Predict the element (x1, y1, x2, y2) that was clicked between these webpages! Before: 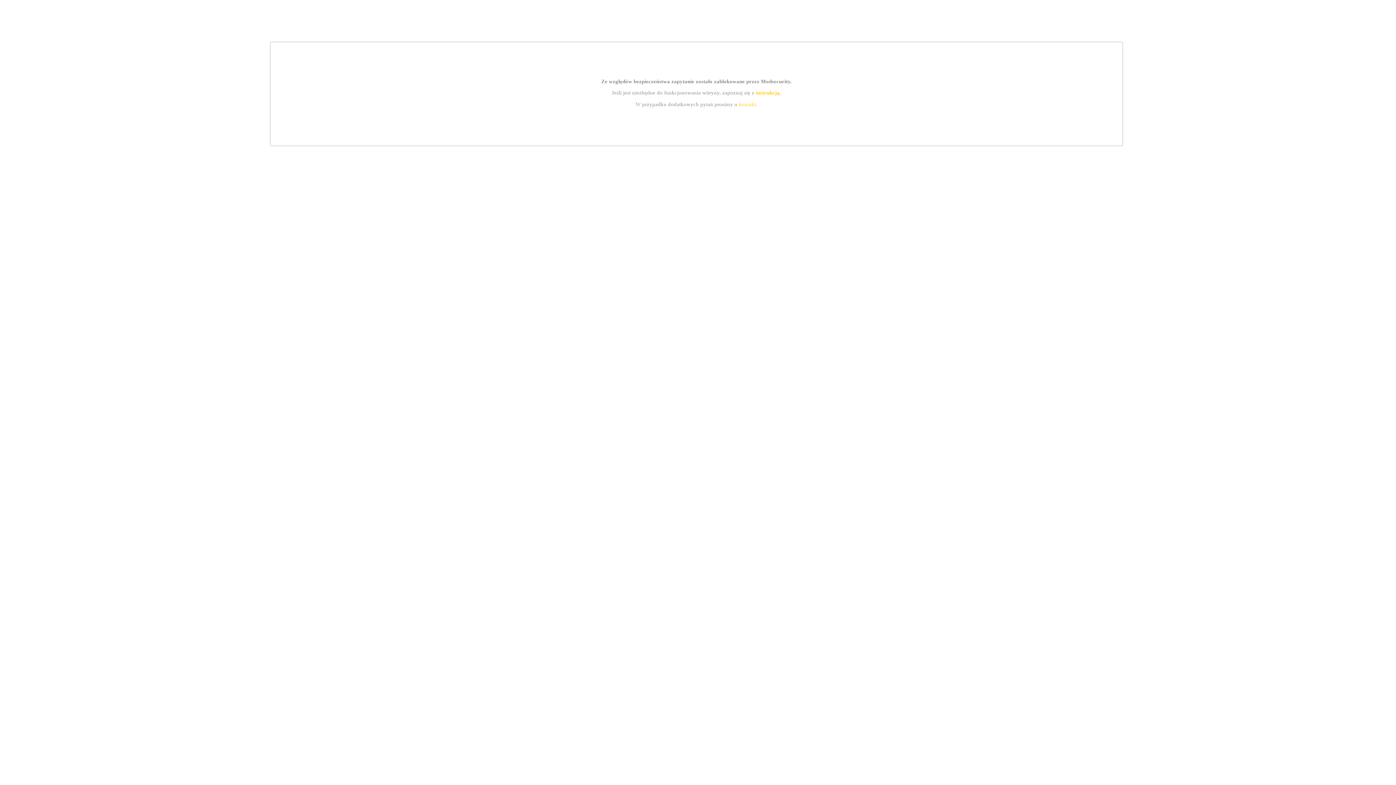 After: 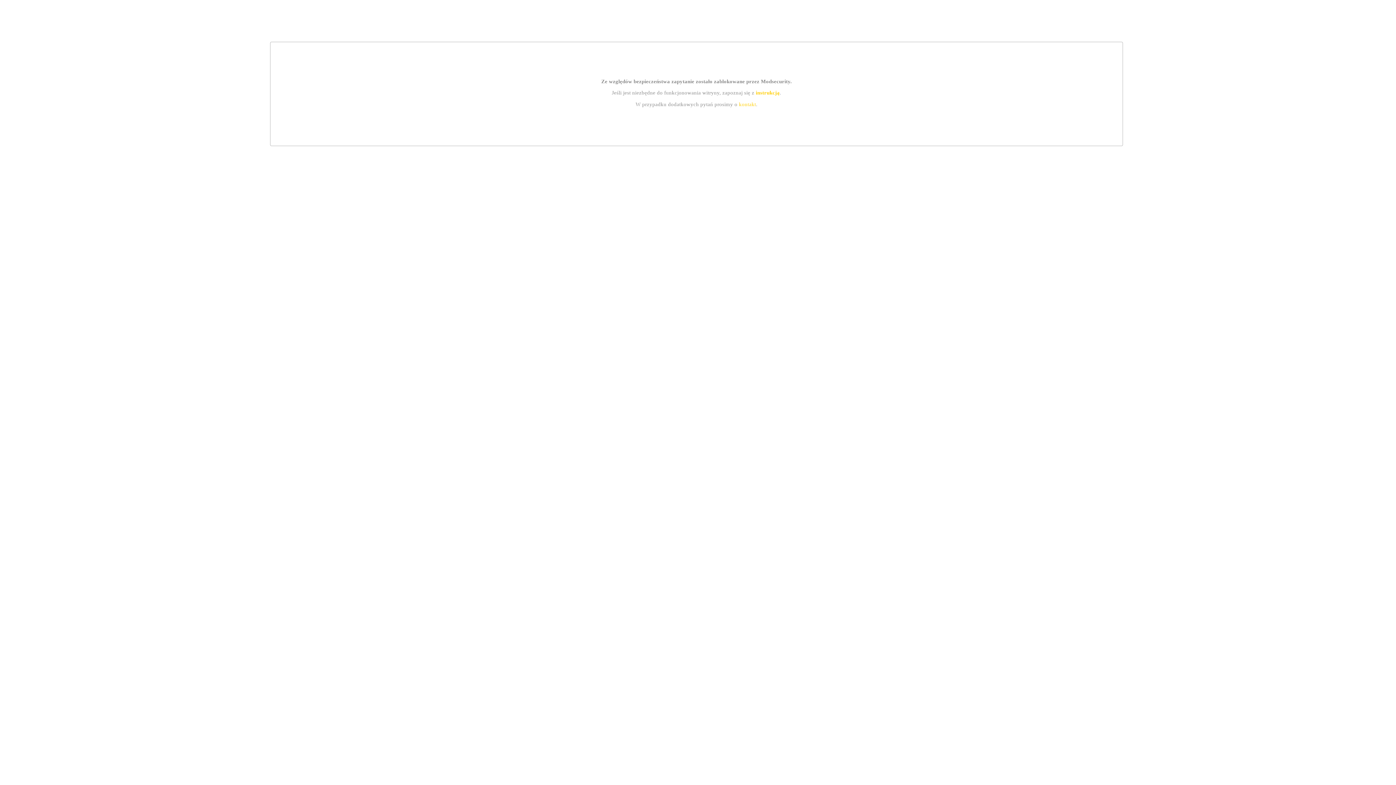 Action: bbox: (755, 89, 779, 95) label: instrukcją